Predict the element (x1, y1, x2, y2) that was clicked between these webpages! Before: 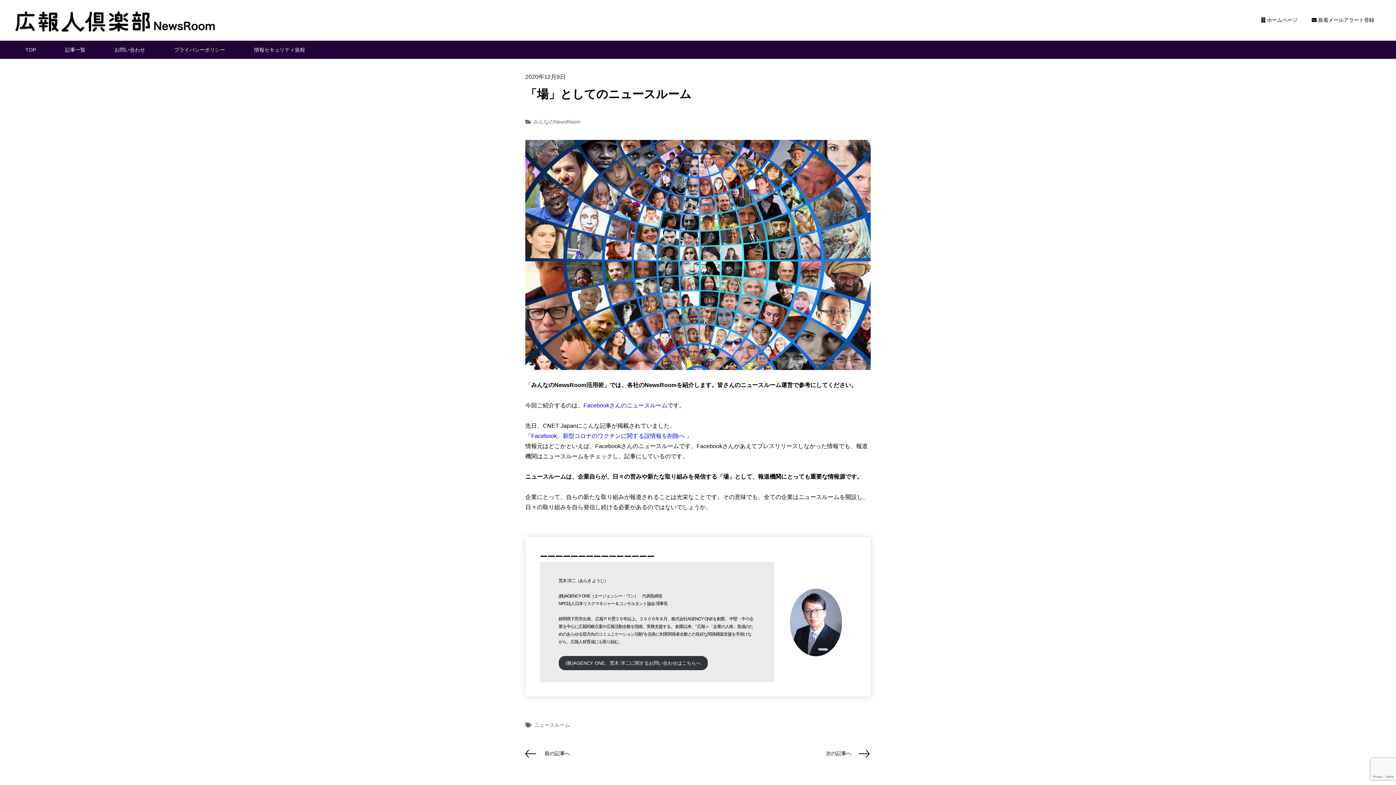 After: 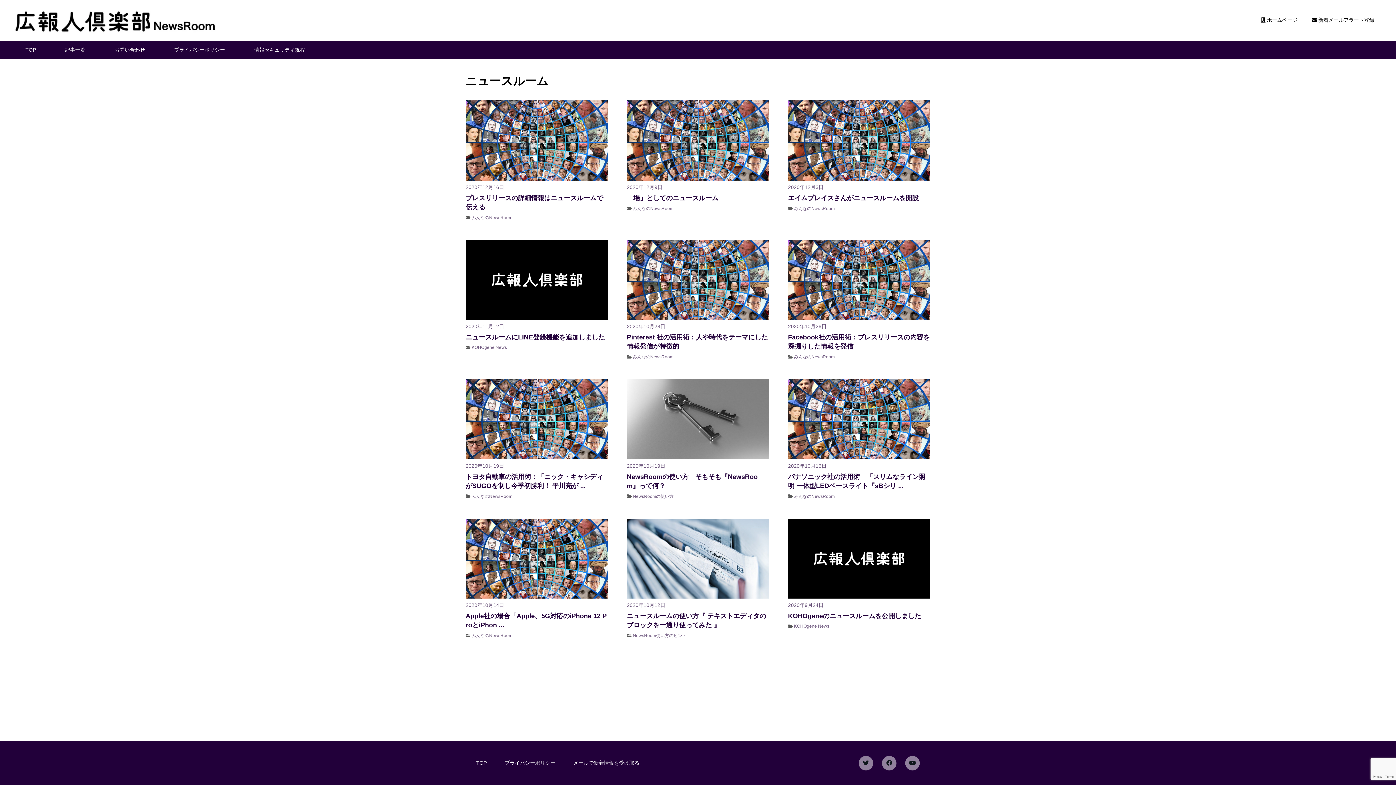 Action: bbox: (534, 722, 570, 728) label: ニュースルーム